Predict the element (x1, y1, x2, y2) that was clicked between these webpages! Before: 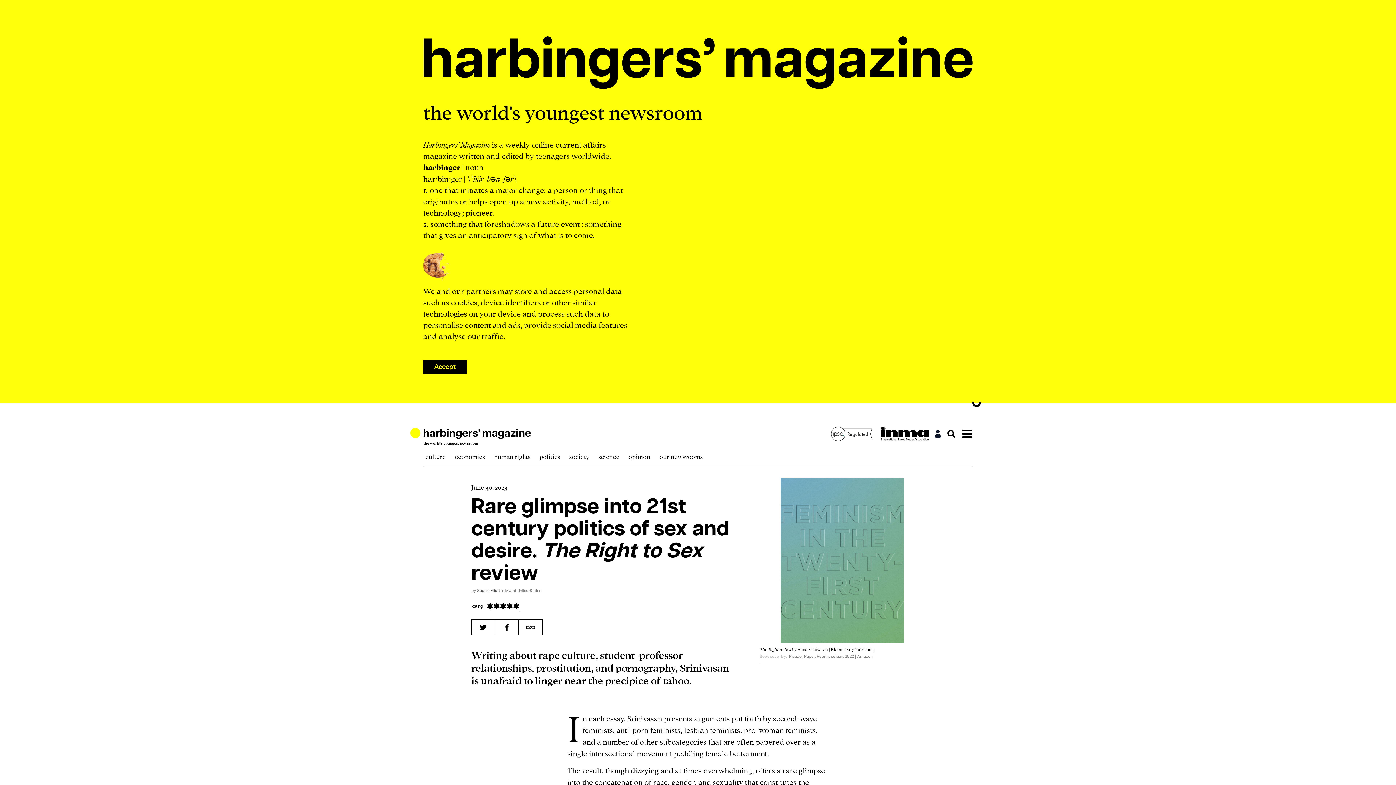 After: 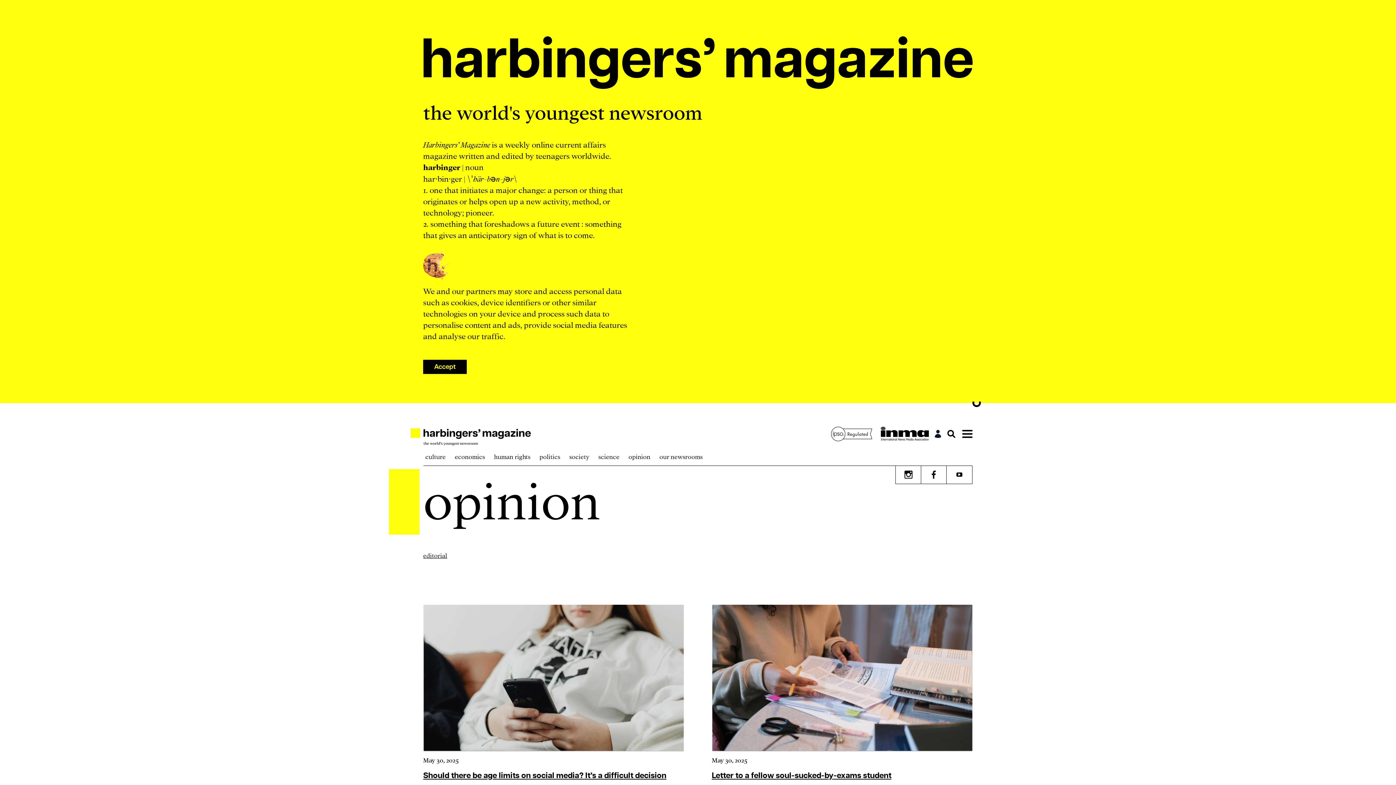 Action: label: opinion bbox: (626, 453, 652, 463)